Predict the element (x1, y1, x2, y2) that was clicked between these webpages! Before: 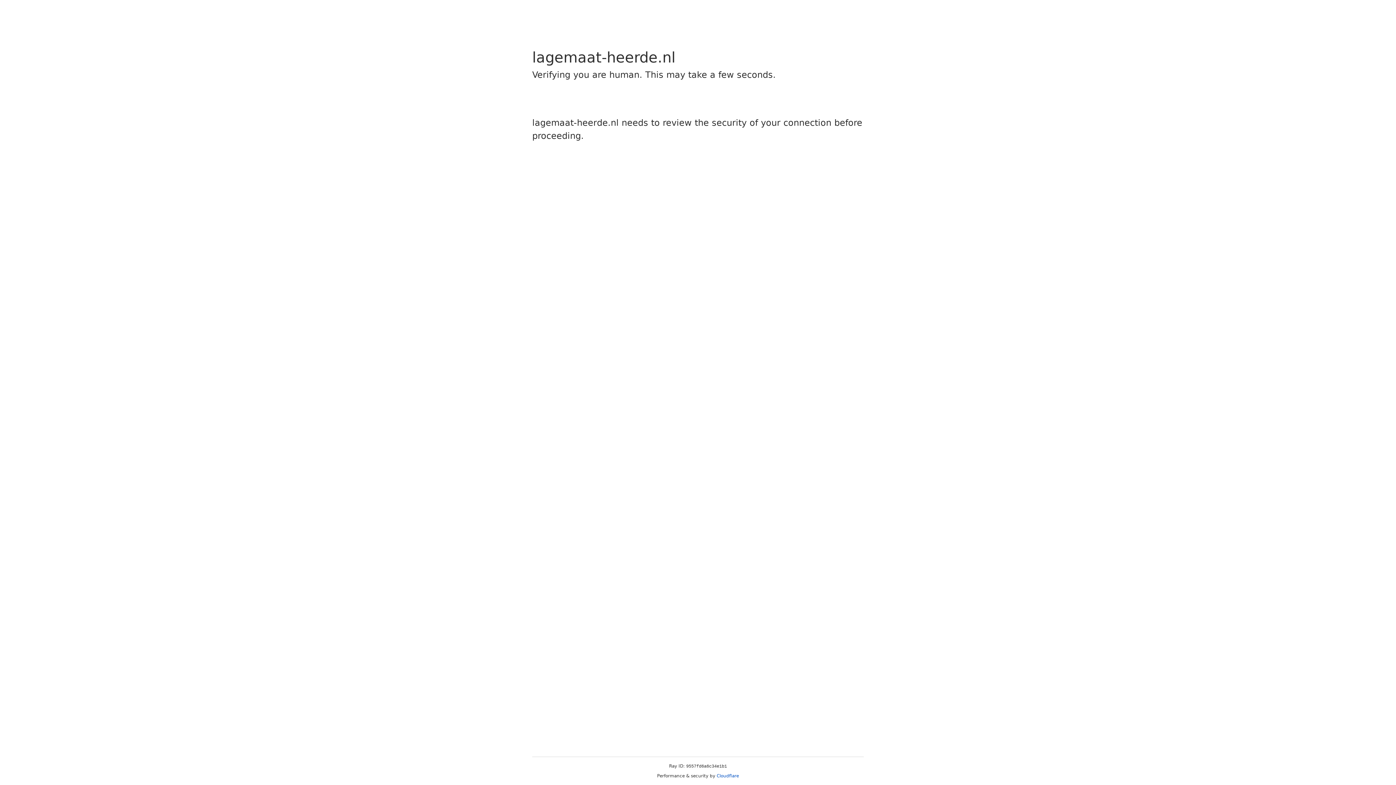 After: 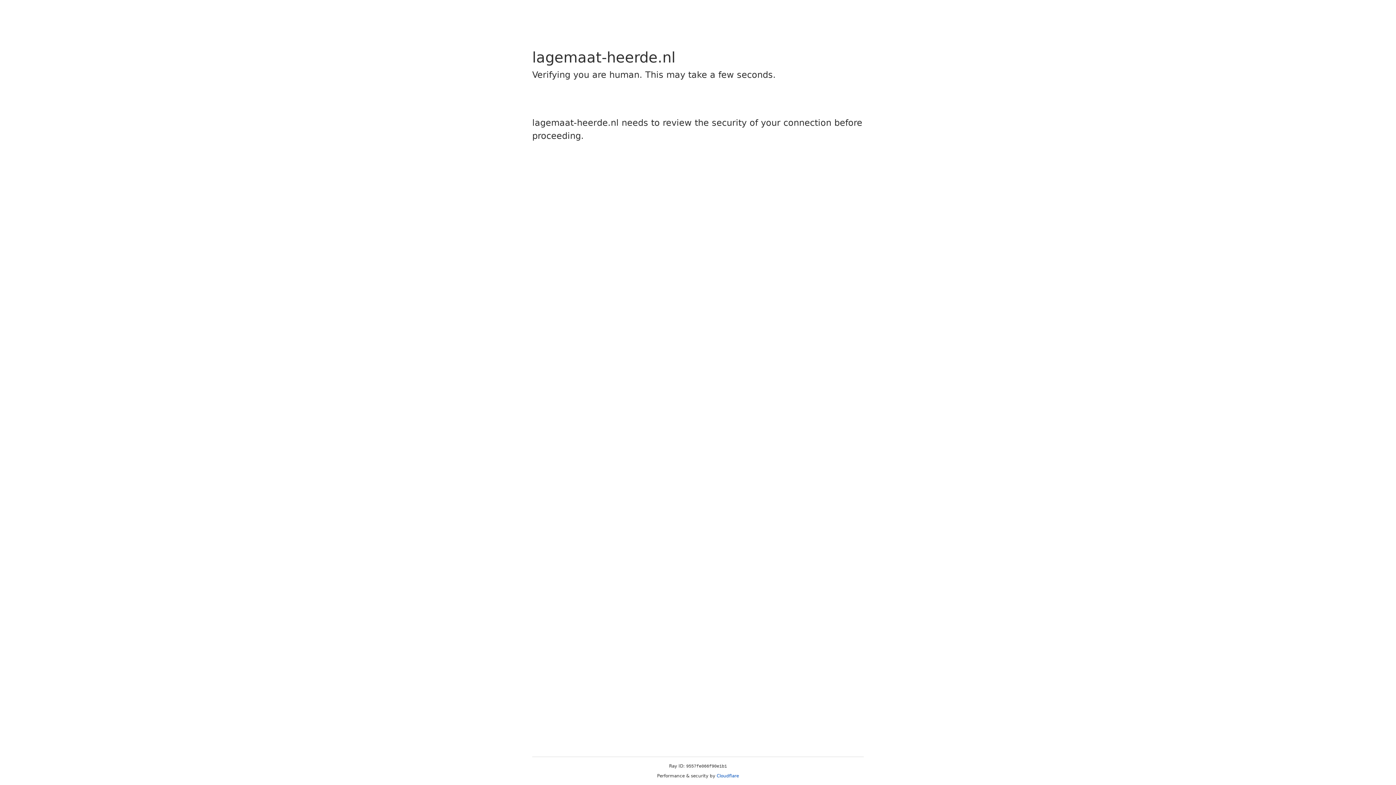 Action: bbox: (716, 773, 739, 778) label: Cloudflare